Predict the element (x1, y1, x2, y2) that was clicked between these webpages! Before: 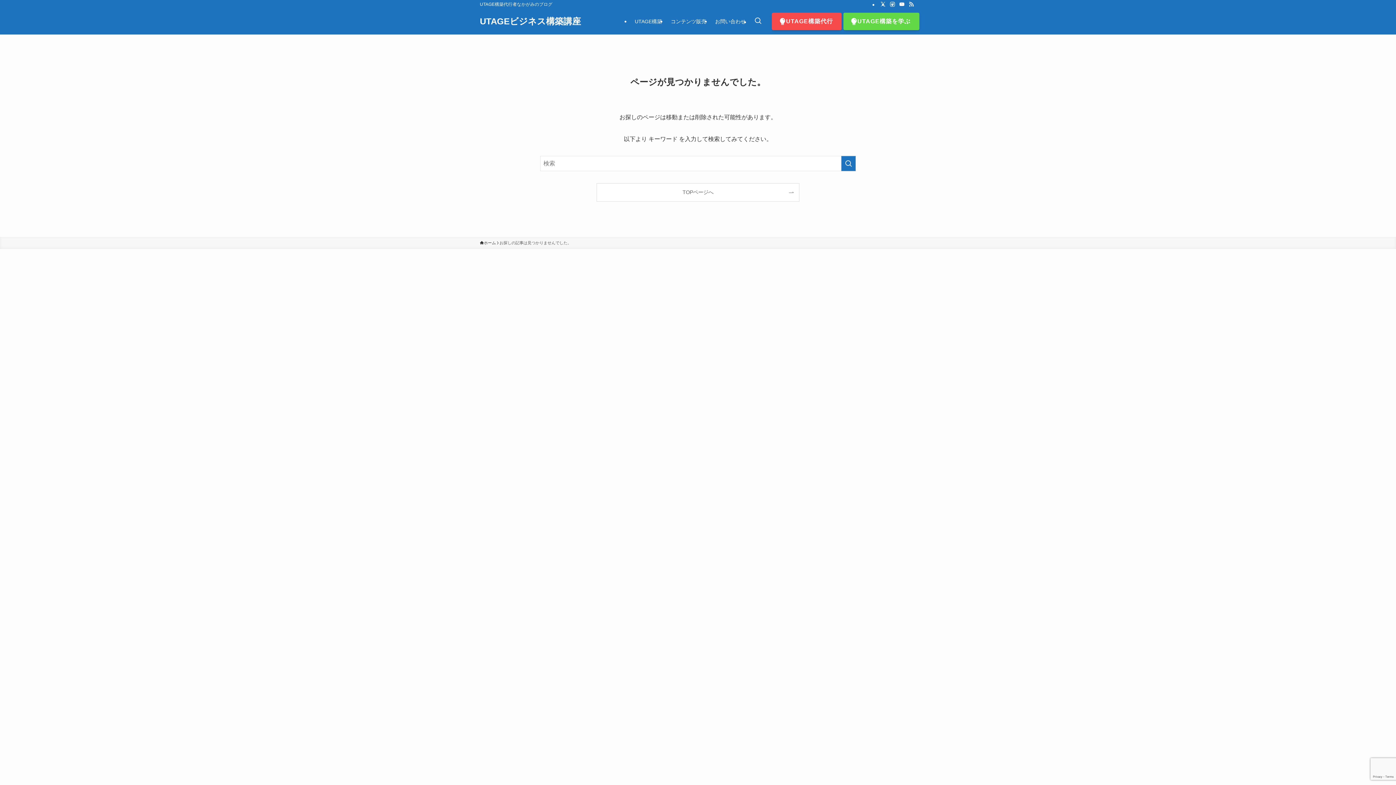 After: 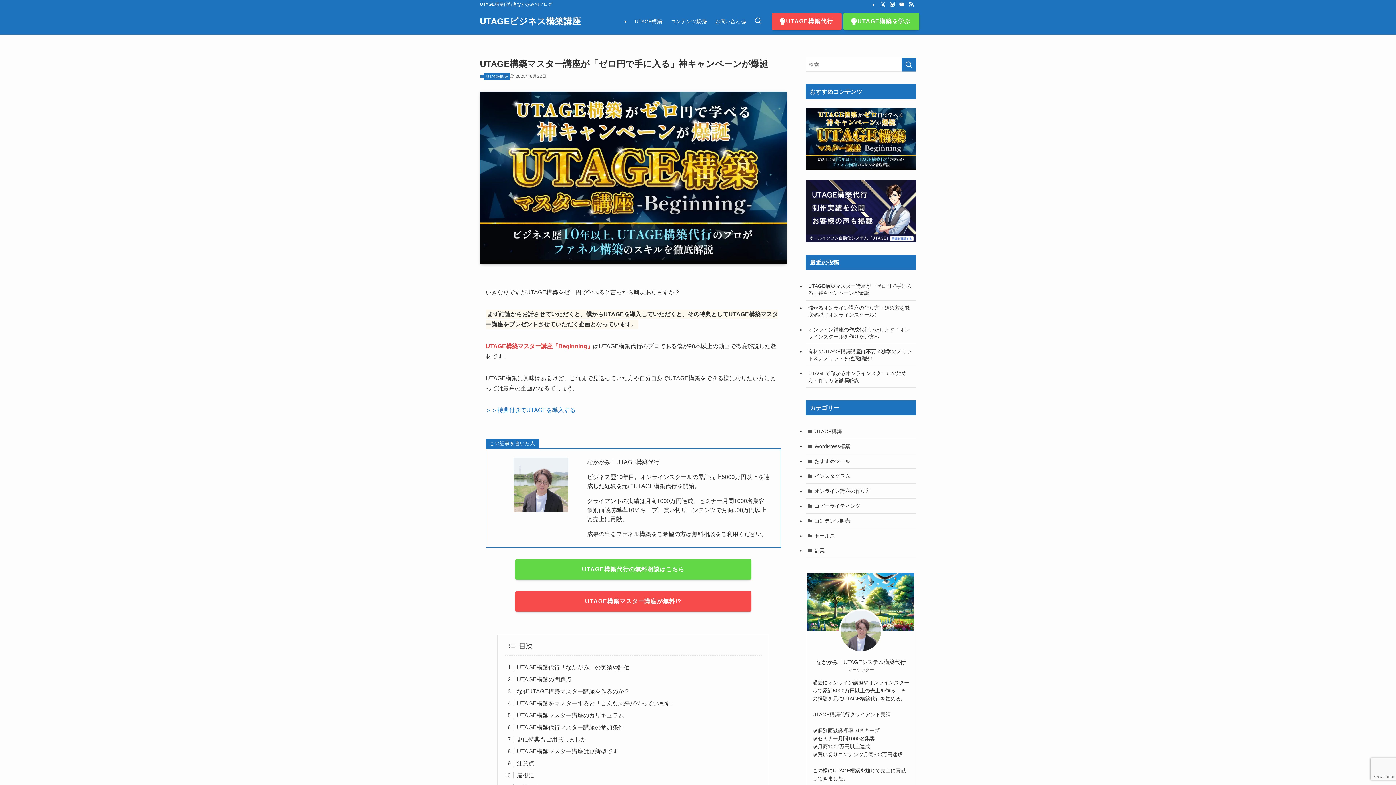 Action: bbox: (843, 12, 919, 30) label: UTAGE構築を学ぶ